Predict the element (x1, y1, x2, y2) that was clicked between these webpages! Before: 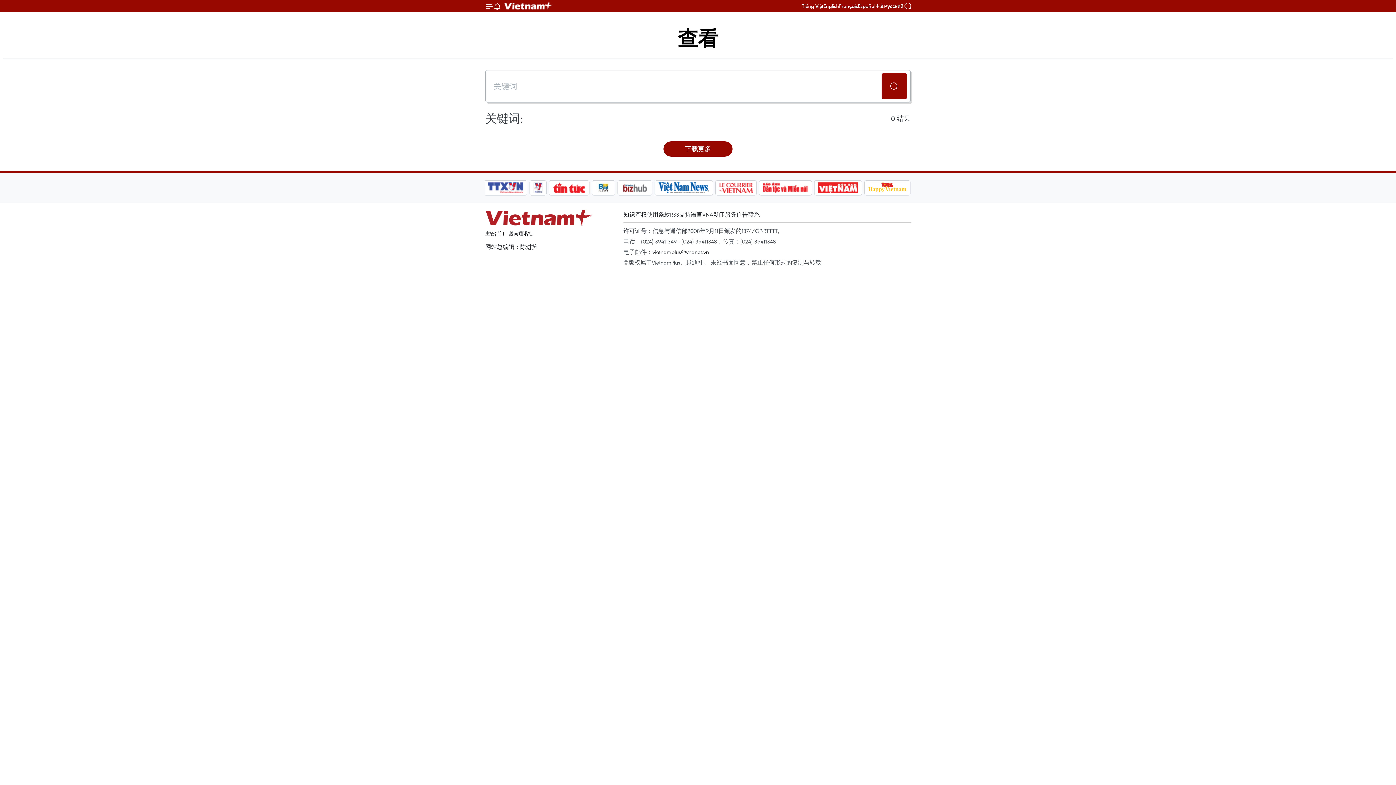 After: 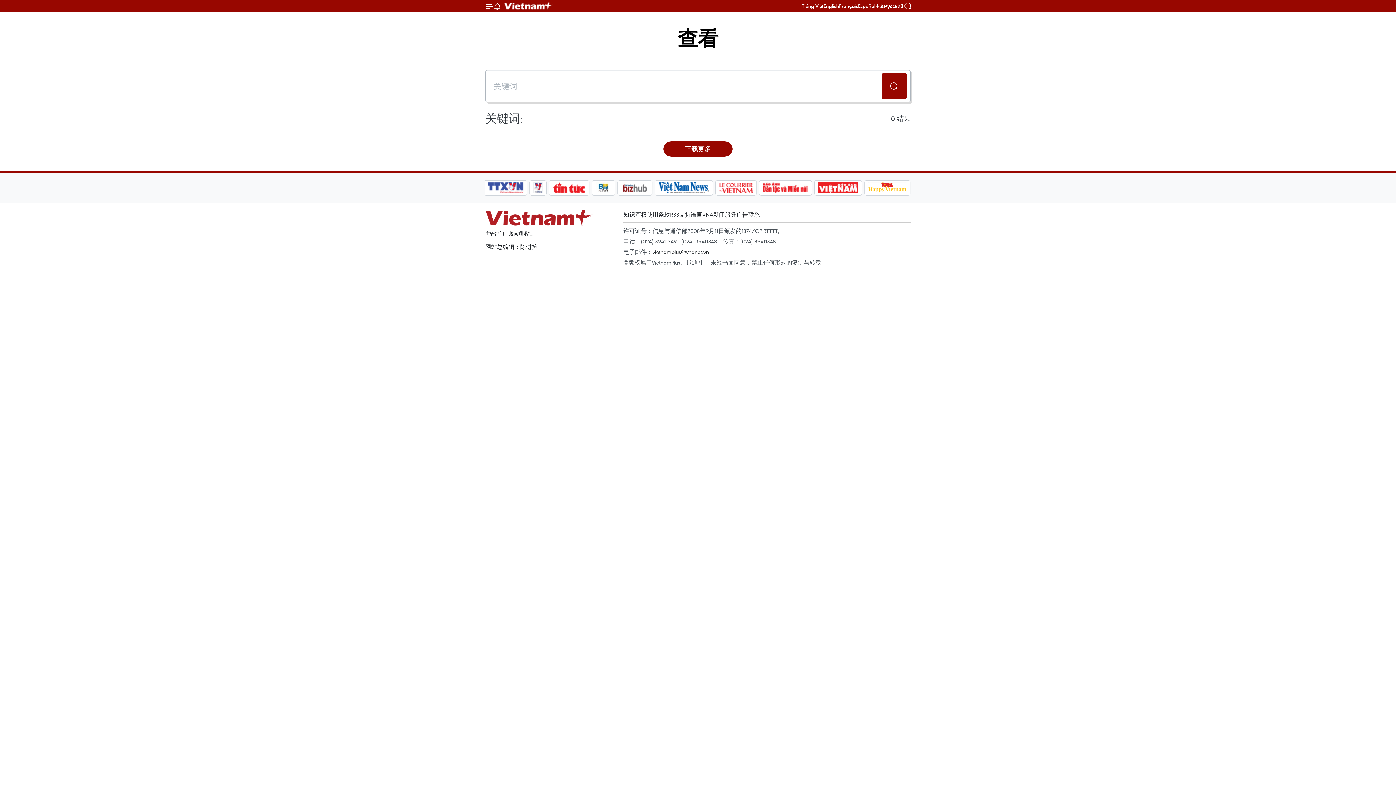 Action: bbox: (529, 180, 546, 195)